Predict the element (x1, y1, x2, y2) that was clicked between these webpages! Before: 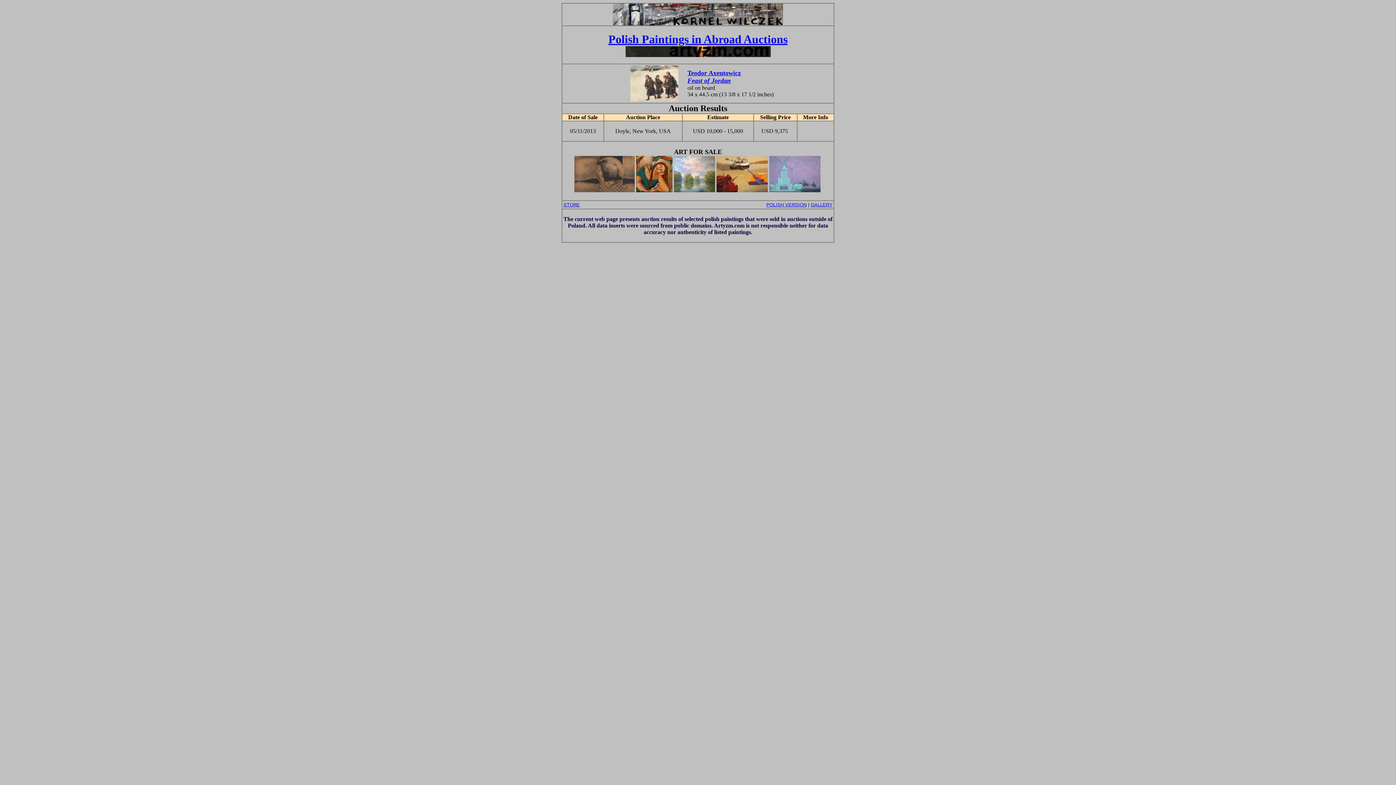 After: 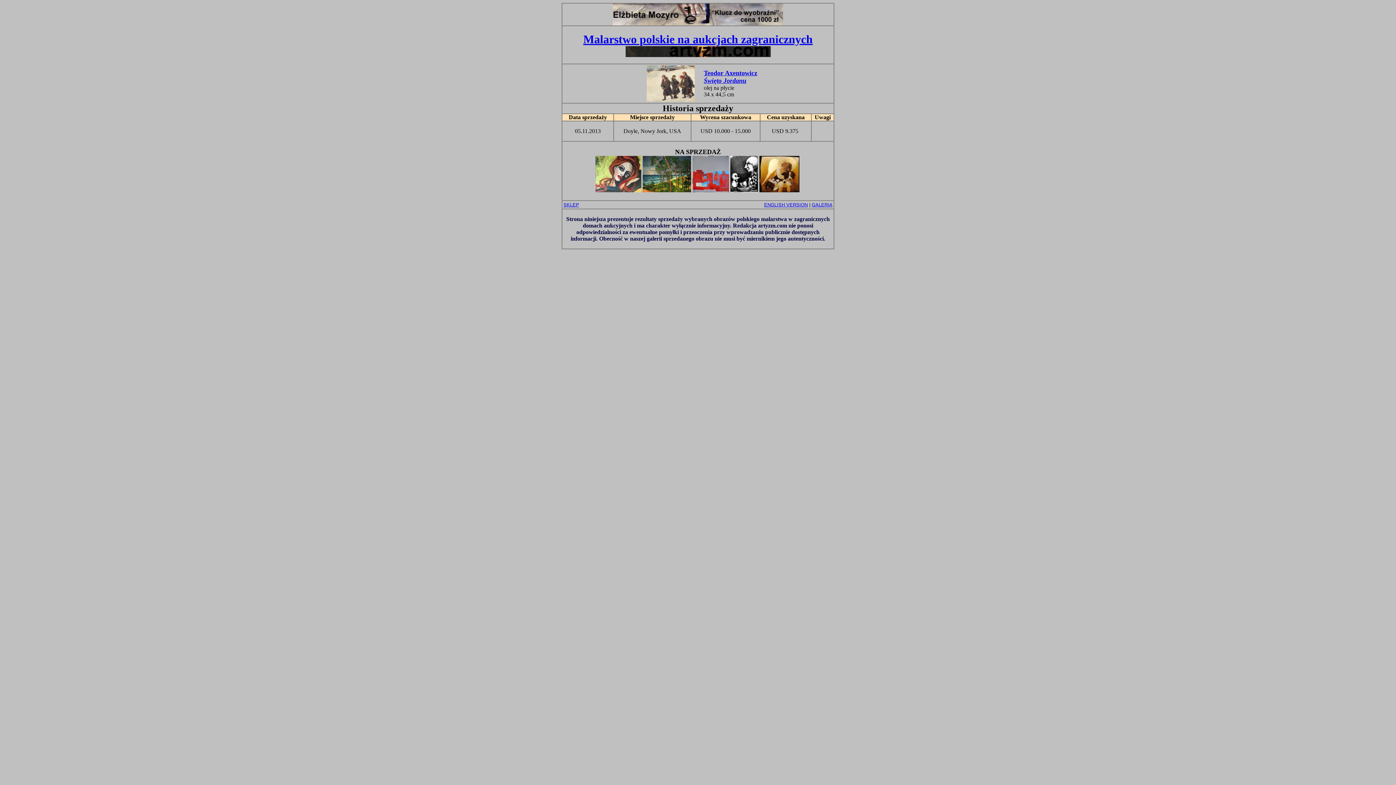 Action: bbox: (766, 202, 806, 207) label: POLISH VERSION